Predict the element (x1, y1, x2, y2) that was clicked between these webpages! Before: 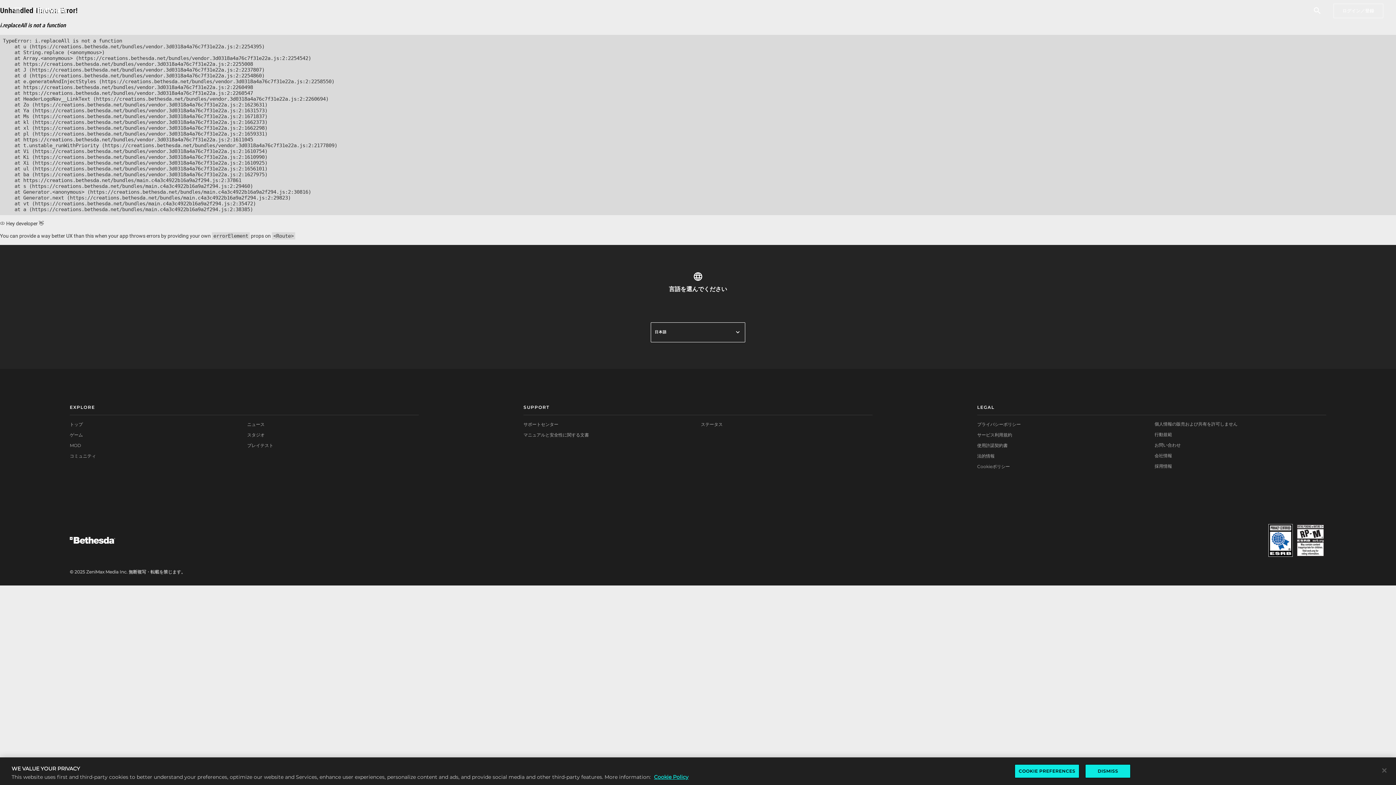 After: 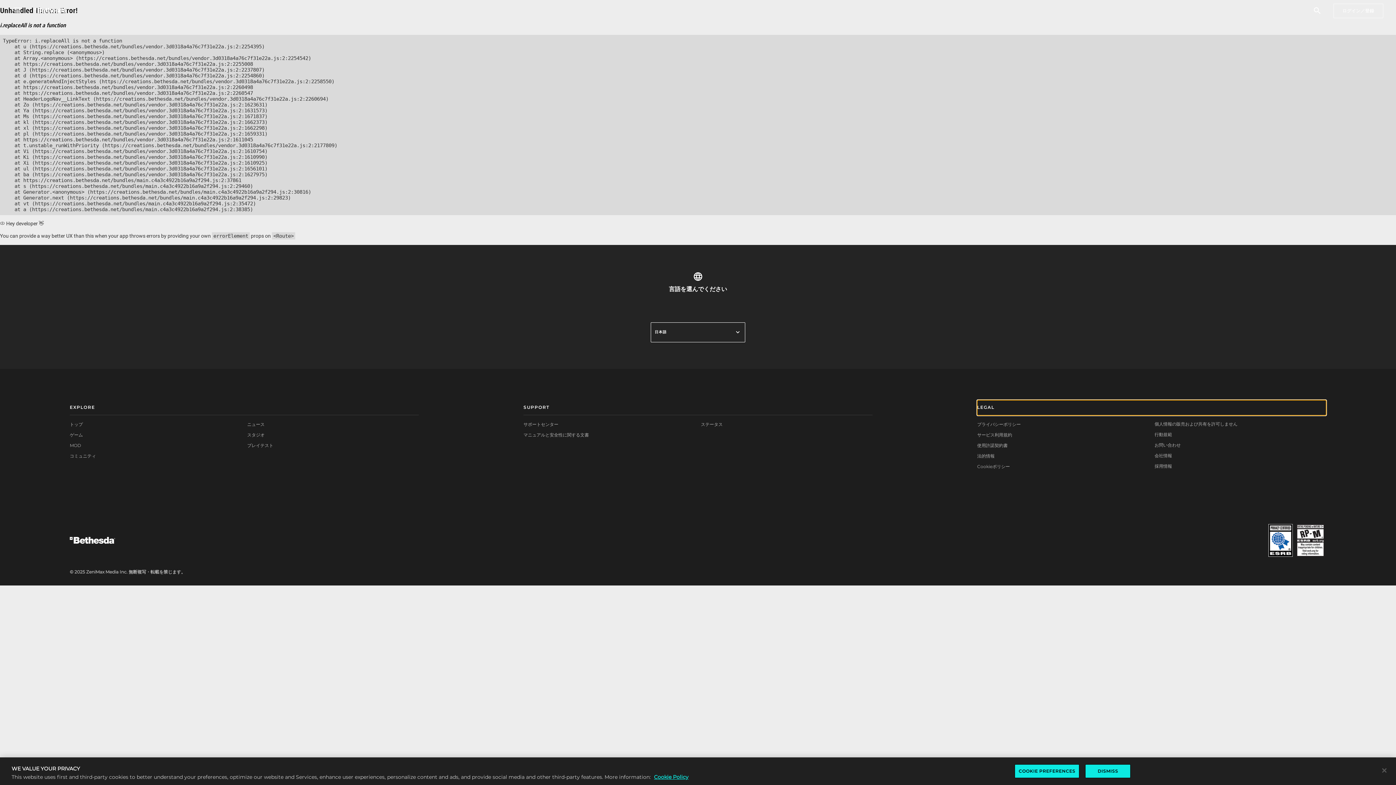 Action: bbox: (977, 155, 1326, 170) label: LEGAL